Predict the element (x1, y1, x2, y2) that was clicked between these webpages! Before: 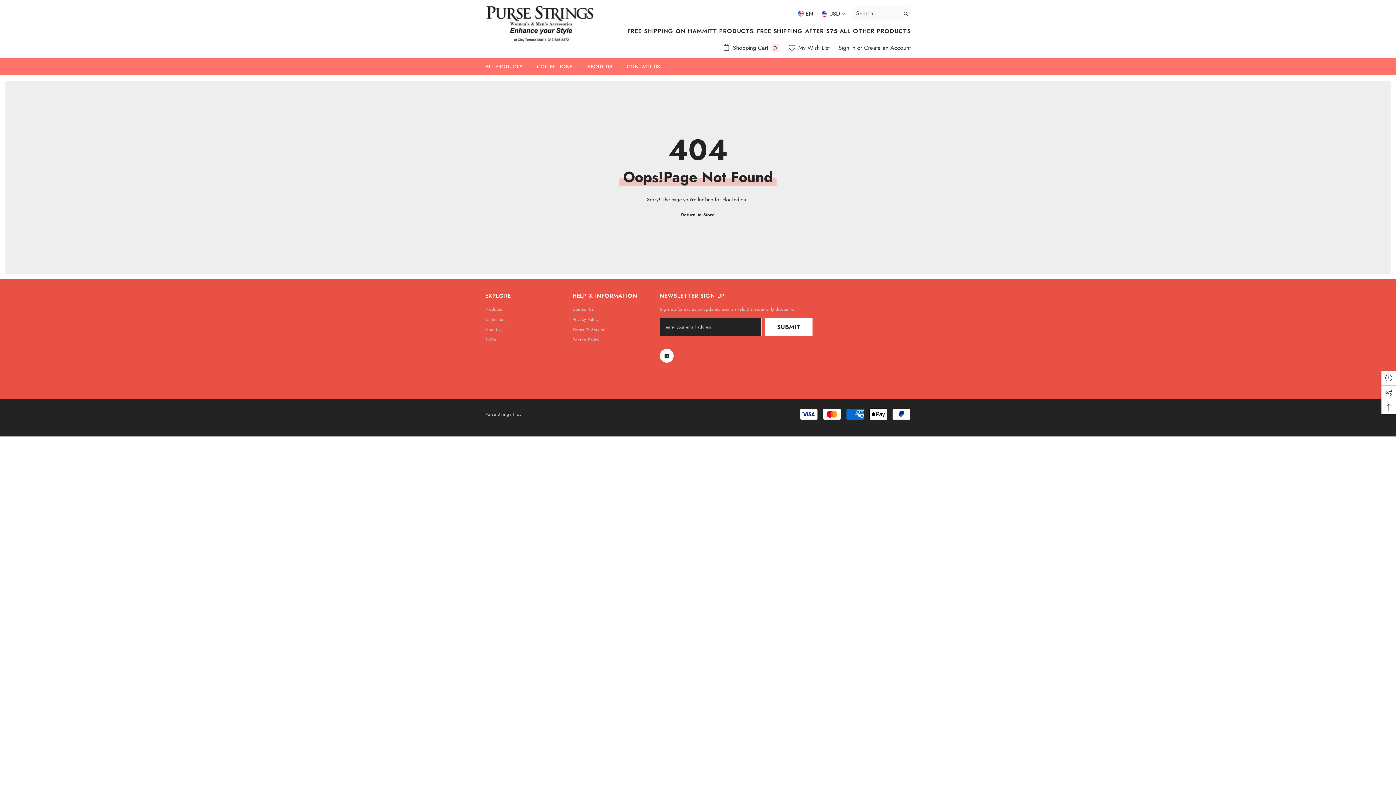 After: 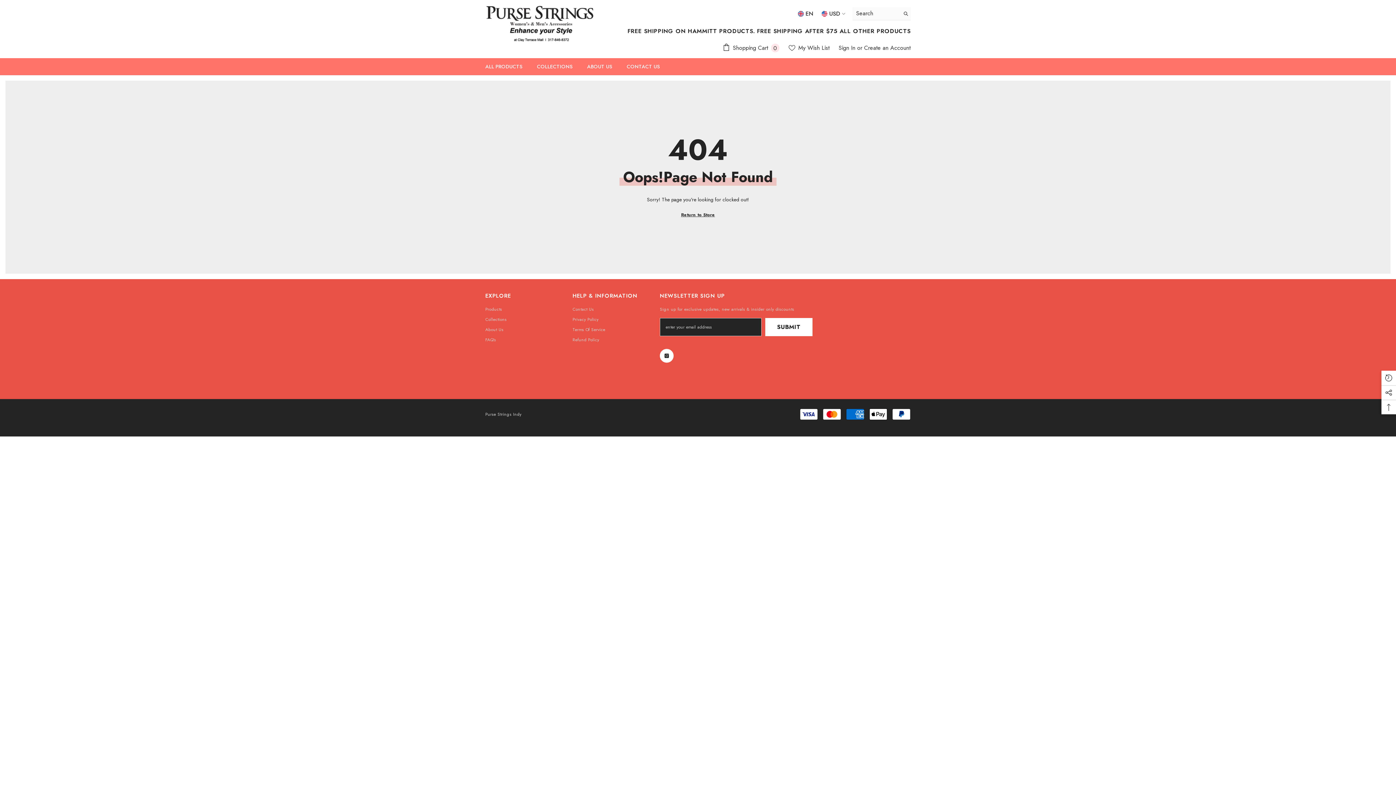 Action: bbox: (900, 7, 910, 19) label: Search